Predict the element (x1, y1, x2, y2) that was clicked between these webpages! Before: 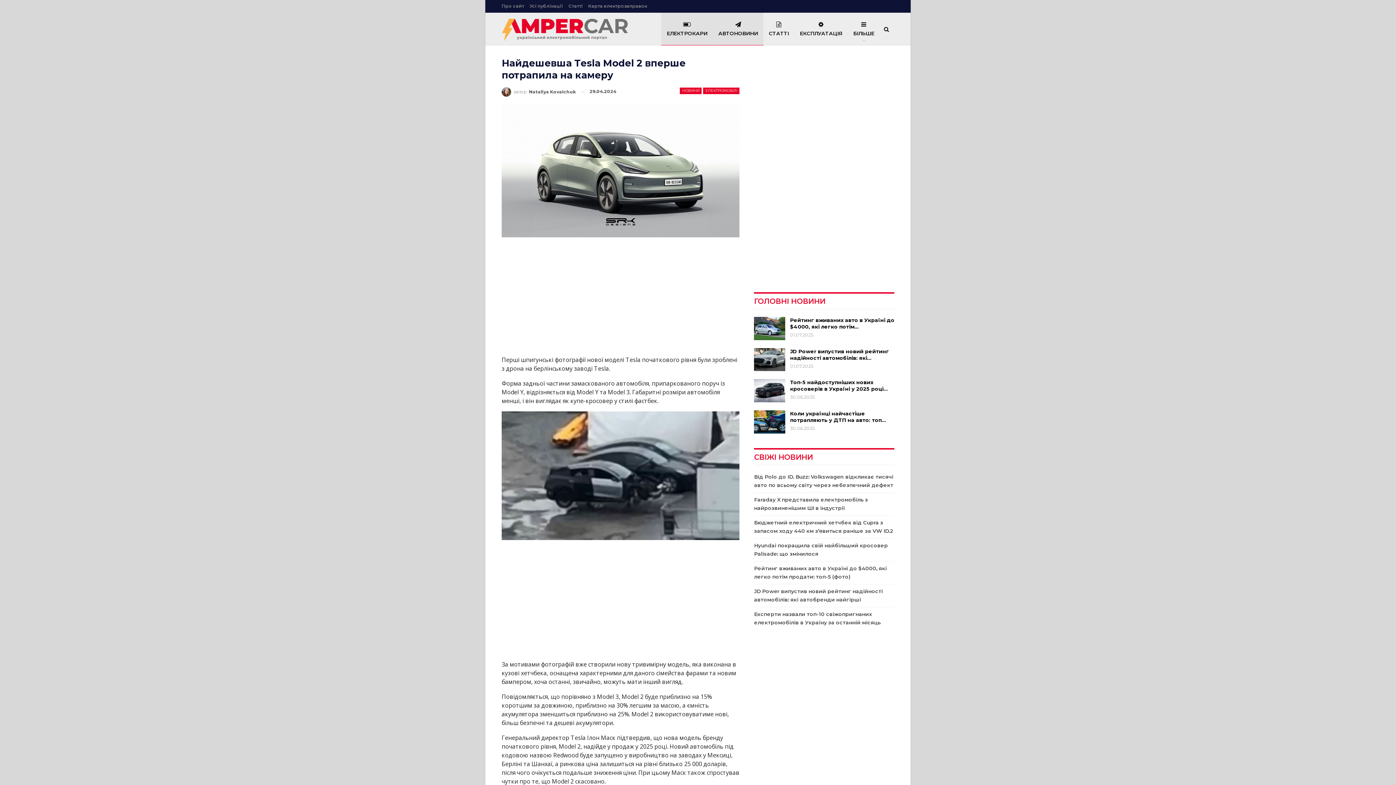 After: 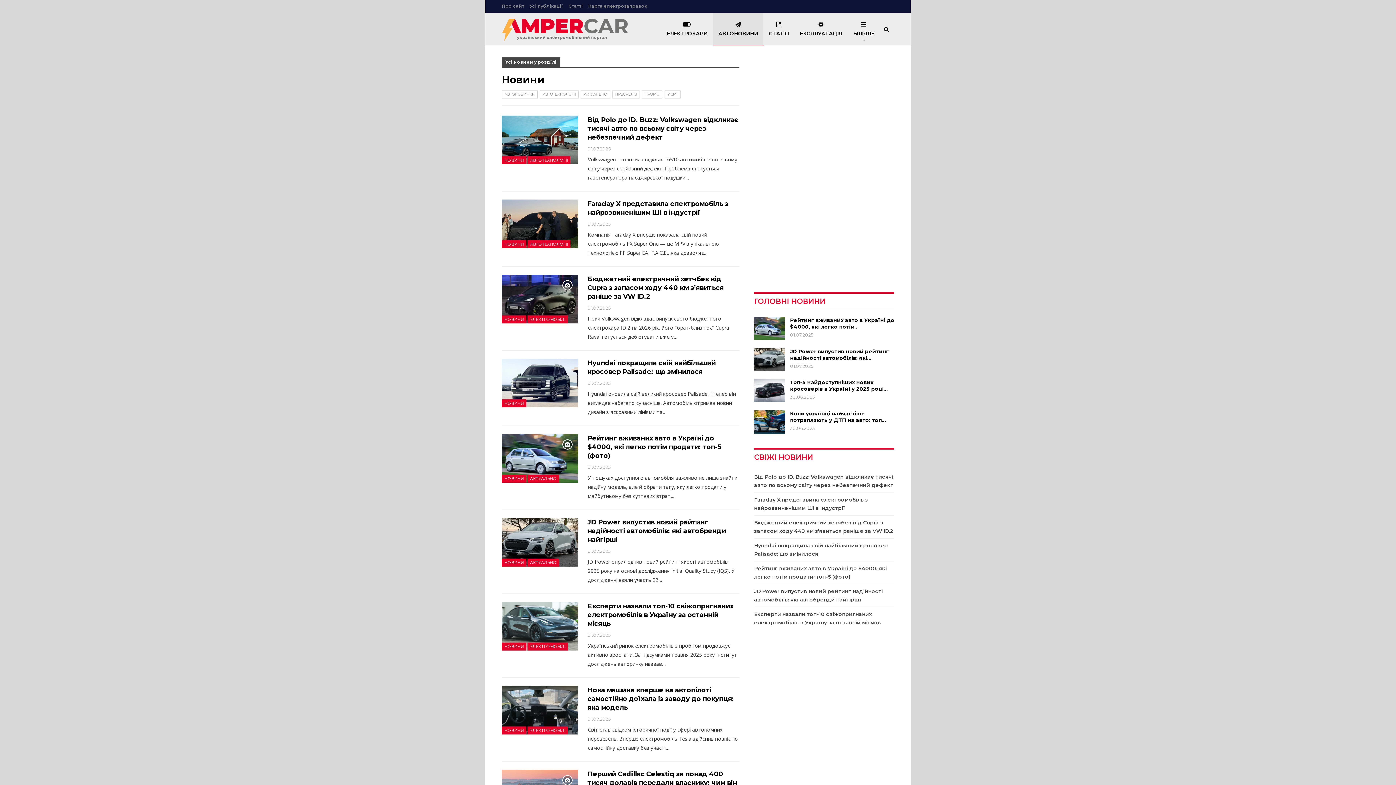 Action: bbox: (680, 87, 701, 94) label: НОВИНИ